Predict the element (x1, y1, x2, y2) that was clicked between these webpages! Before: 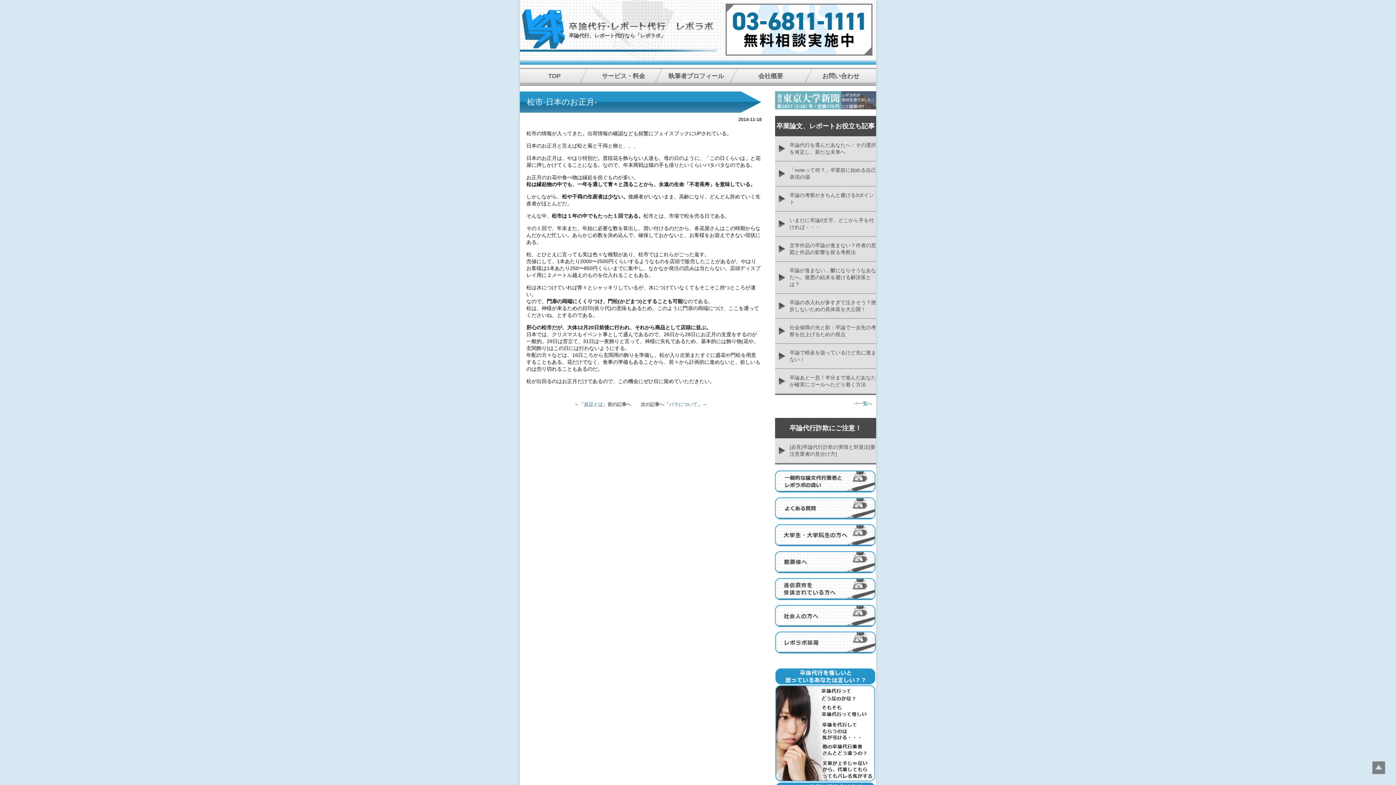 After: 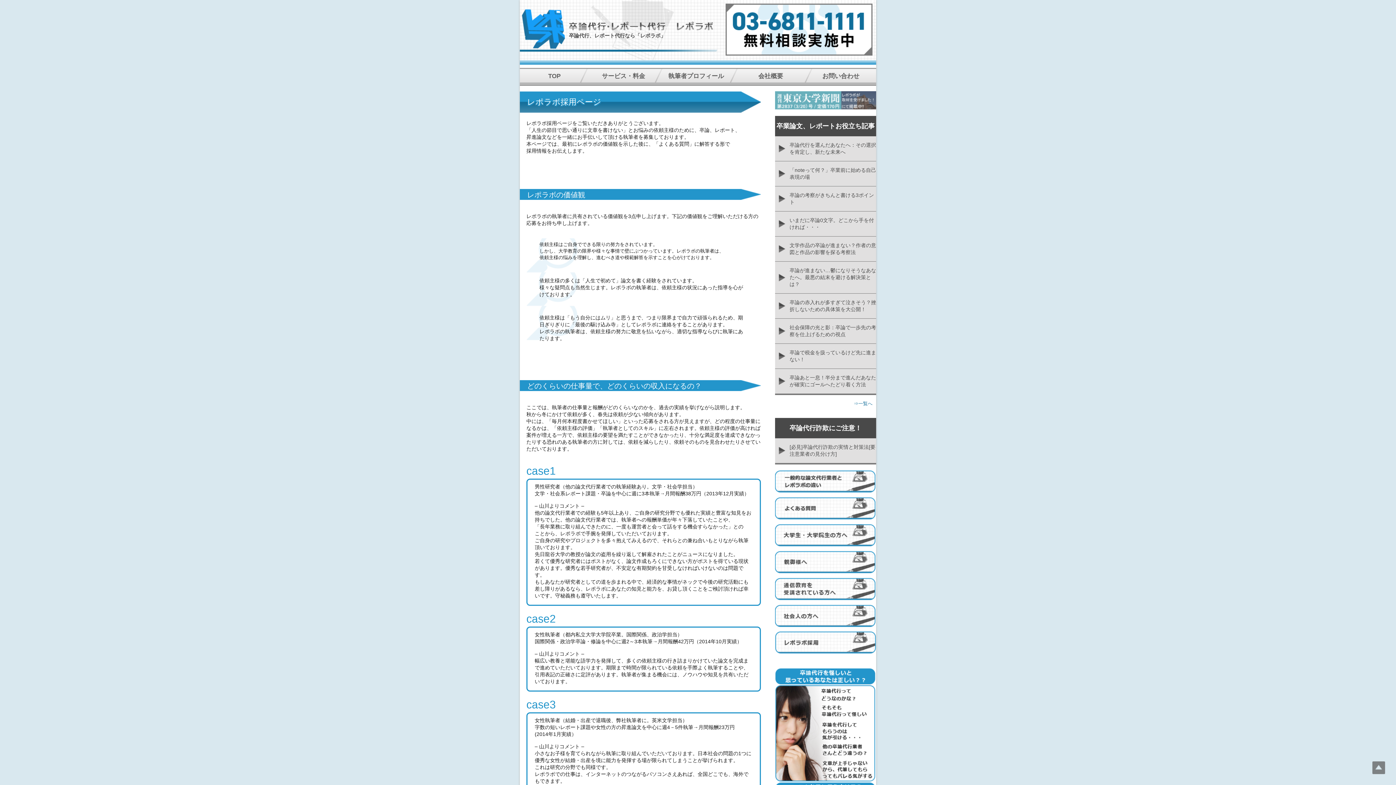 Action: bbox: (775, 653, 876, 658)